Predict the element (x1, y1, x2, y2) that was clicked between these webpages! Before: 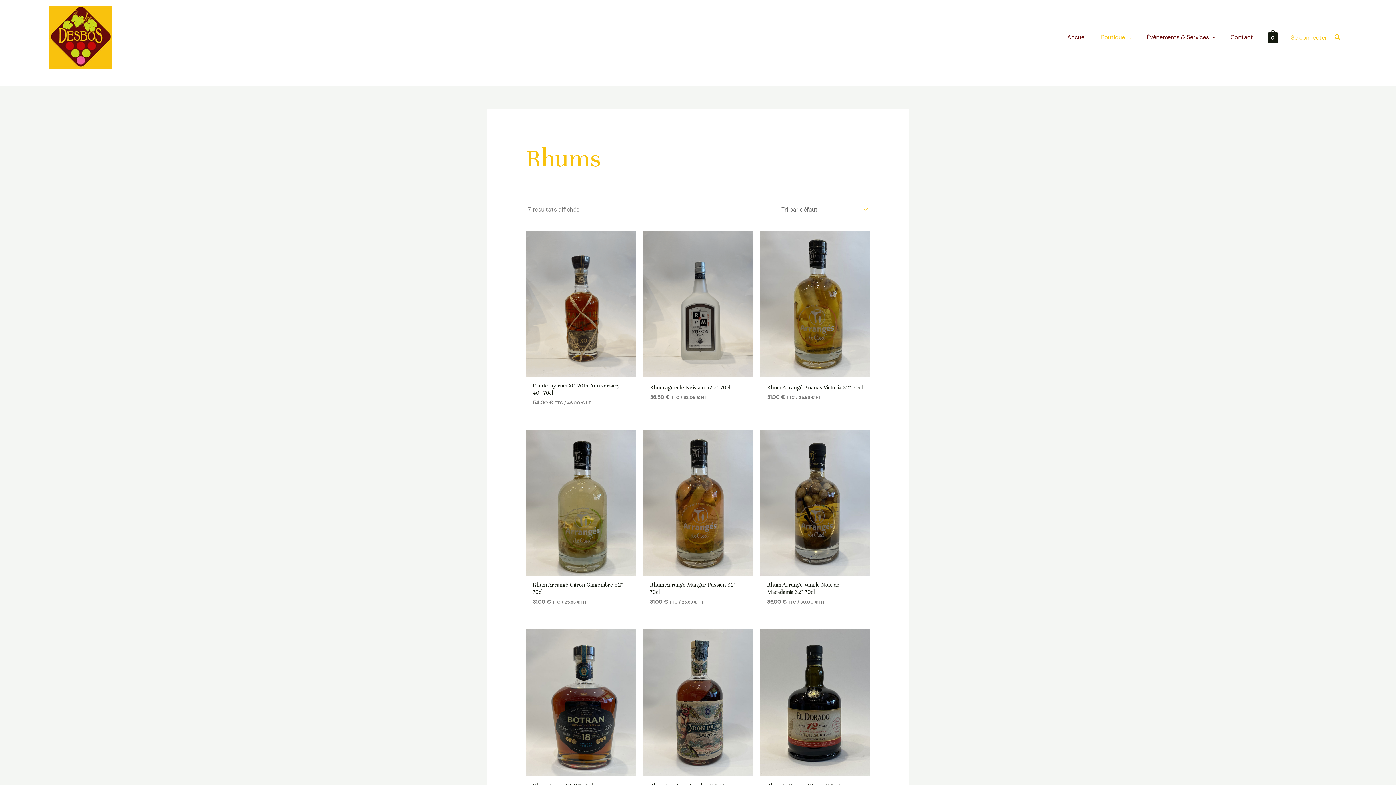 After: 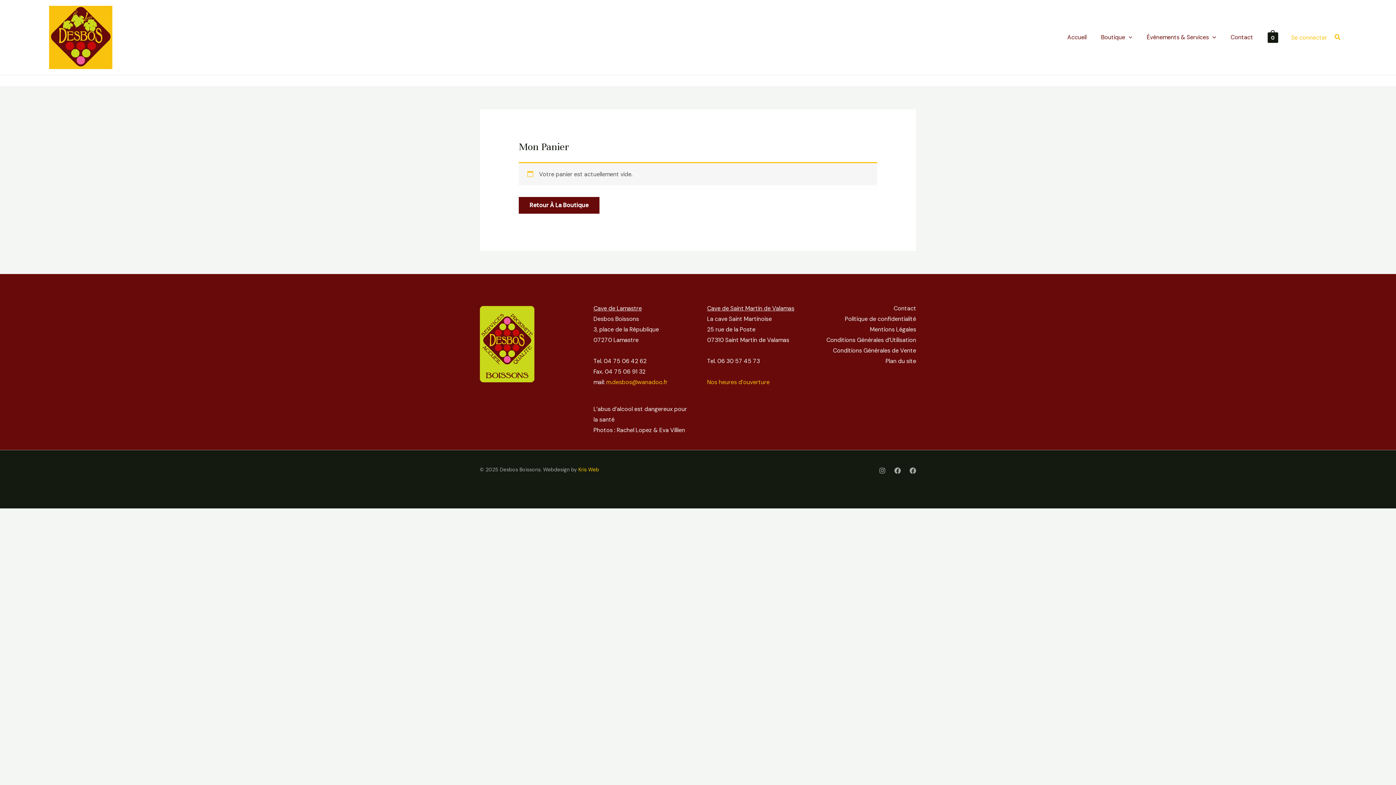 Action: label: View Shopping Cart, empty bbox: (1267, 33, 1278, 41)